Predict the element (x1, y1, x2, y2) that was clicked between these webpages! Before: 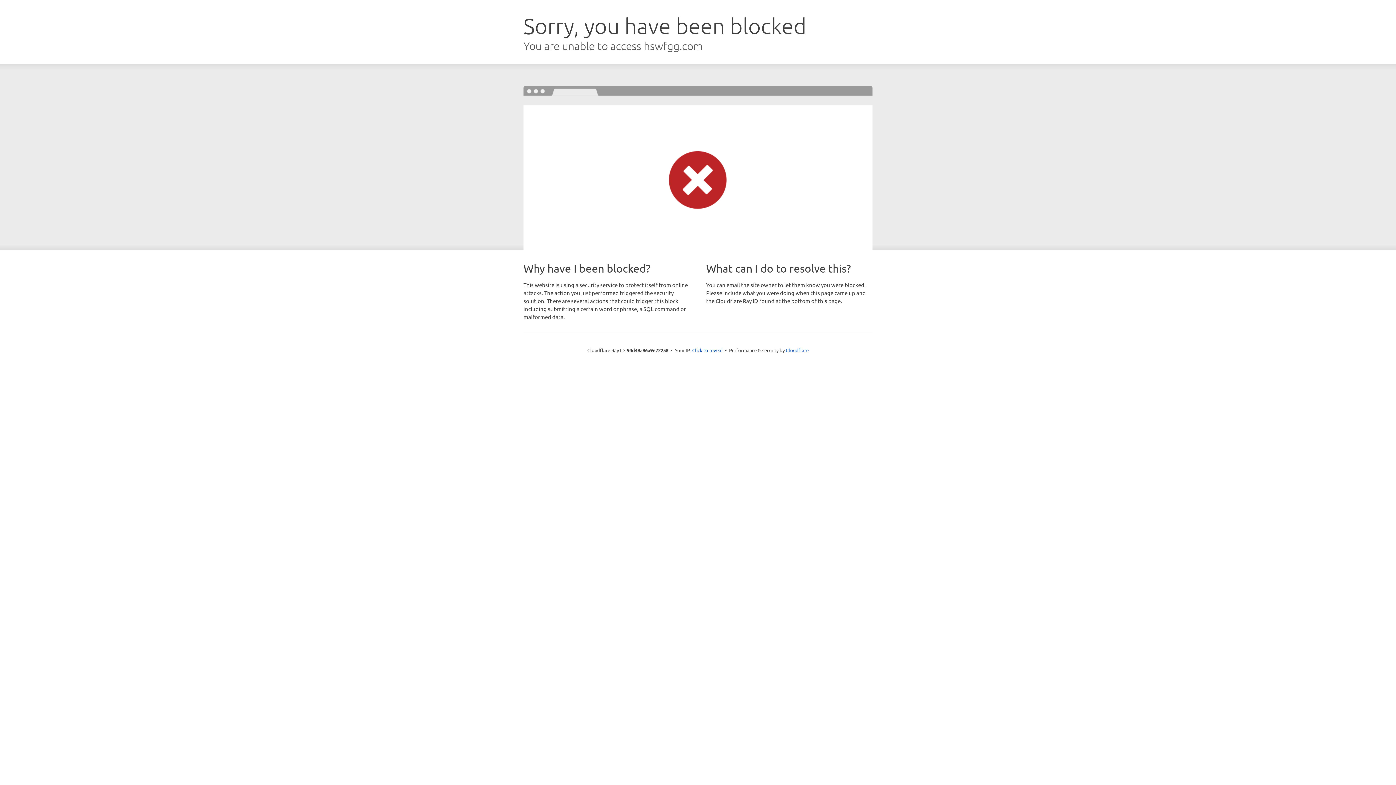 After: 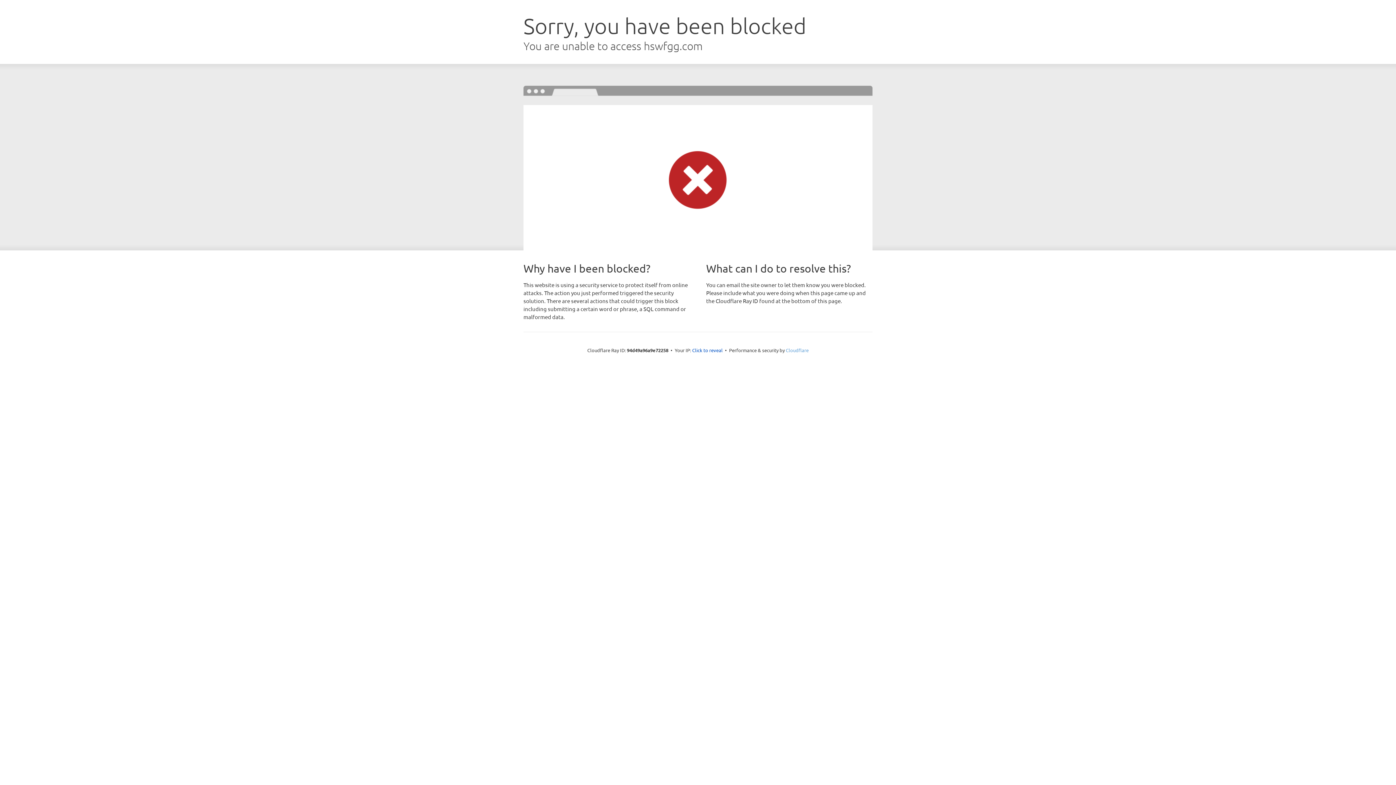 Action: bbox: (786, 347, 808, 353) label: Cloudflare